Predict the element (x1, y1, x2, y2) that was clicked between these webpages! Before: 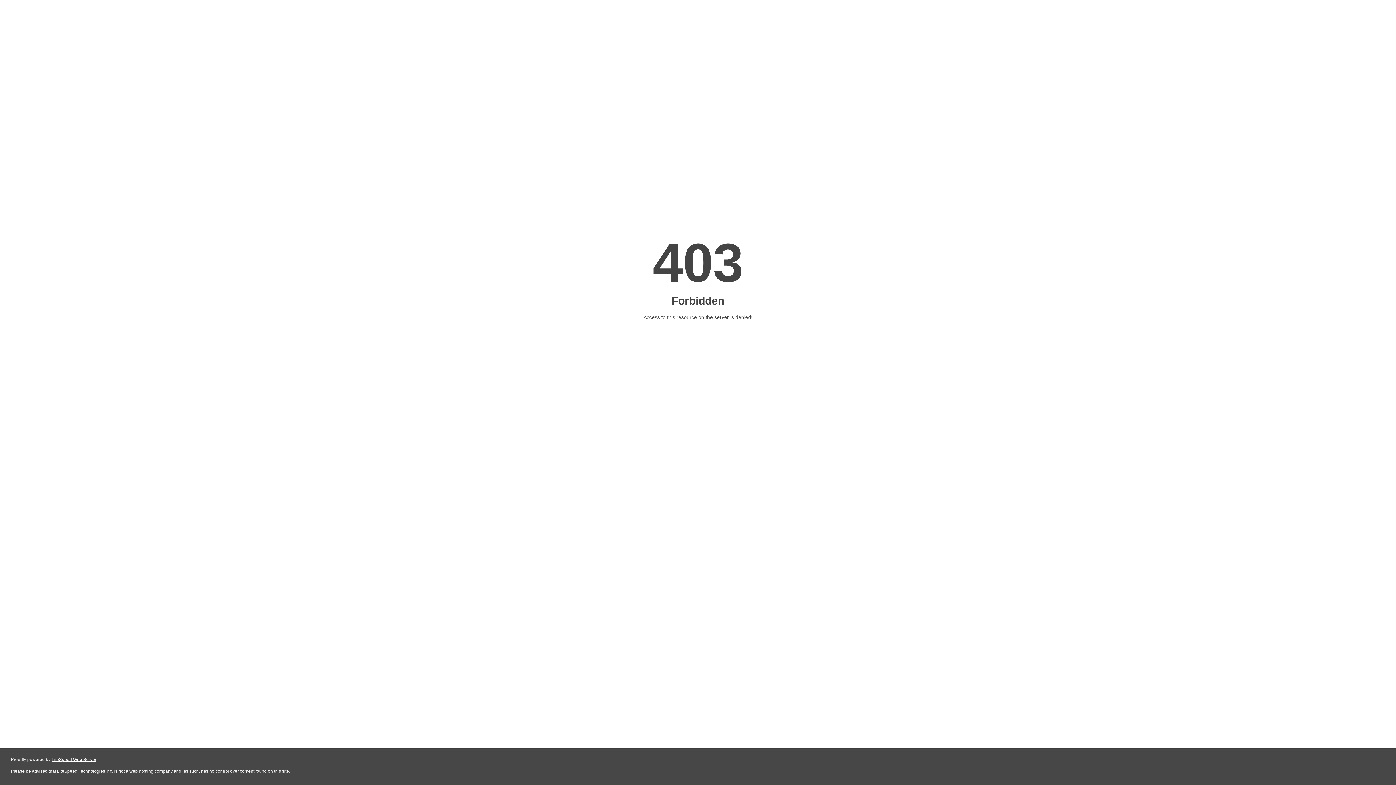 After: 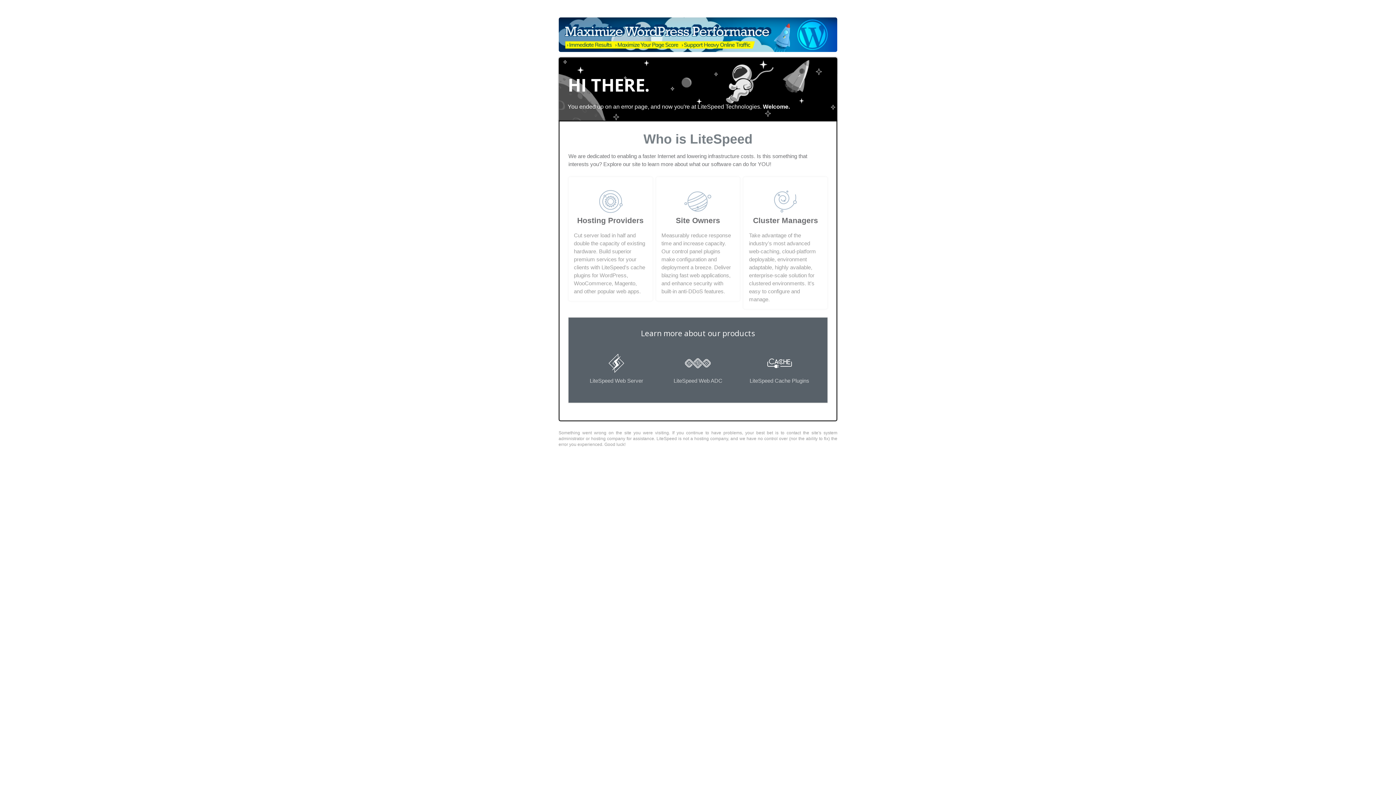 Action: bbox: (51, 757, 96, 762) label: LiteSpeed Web Server